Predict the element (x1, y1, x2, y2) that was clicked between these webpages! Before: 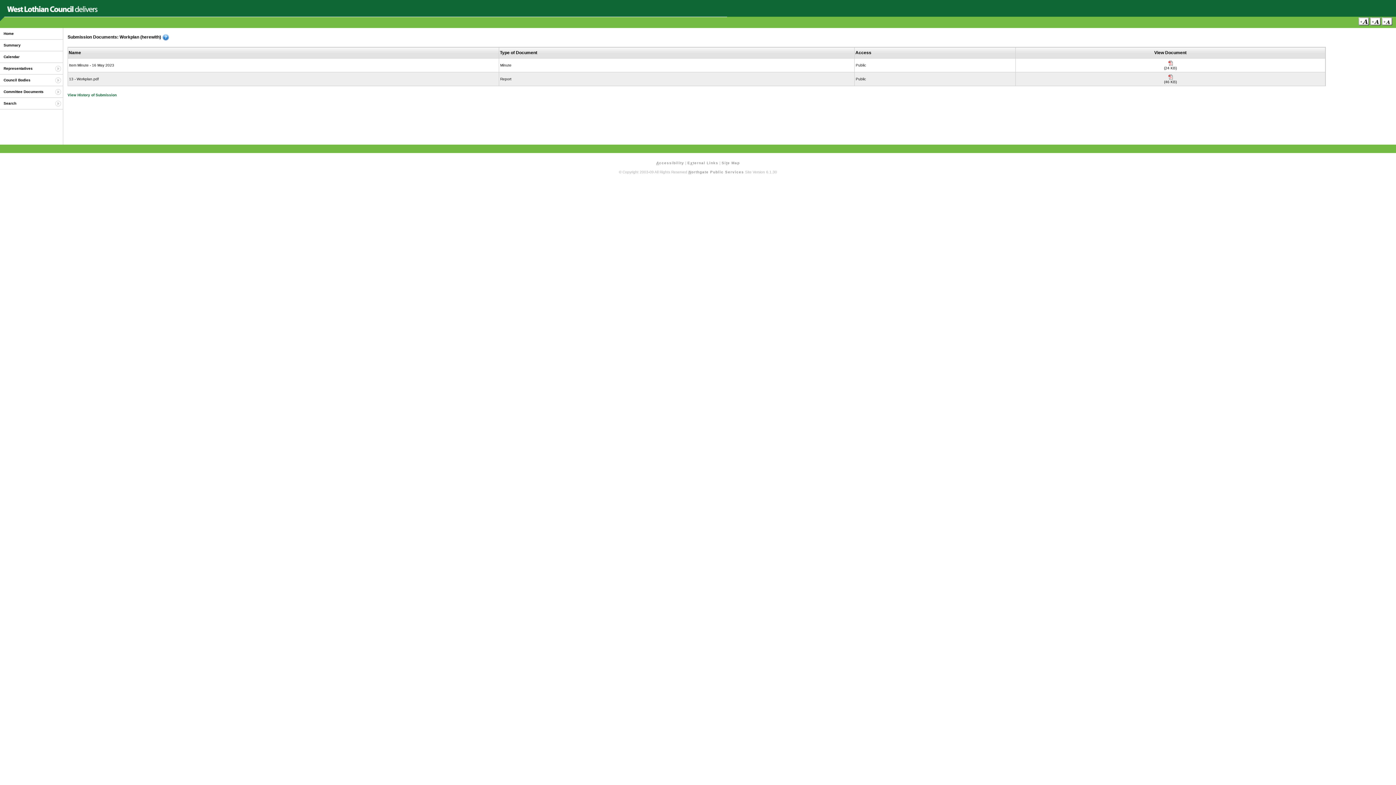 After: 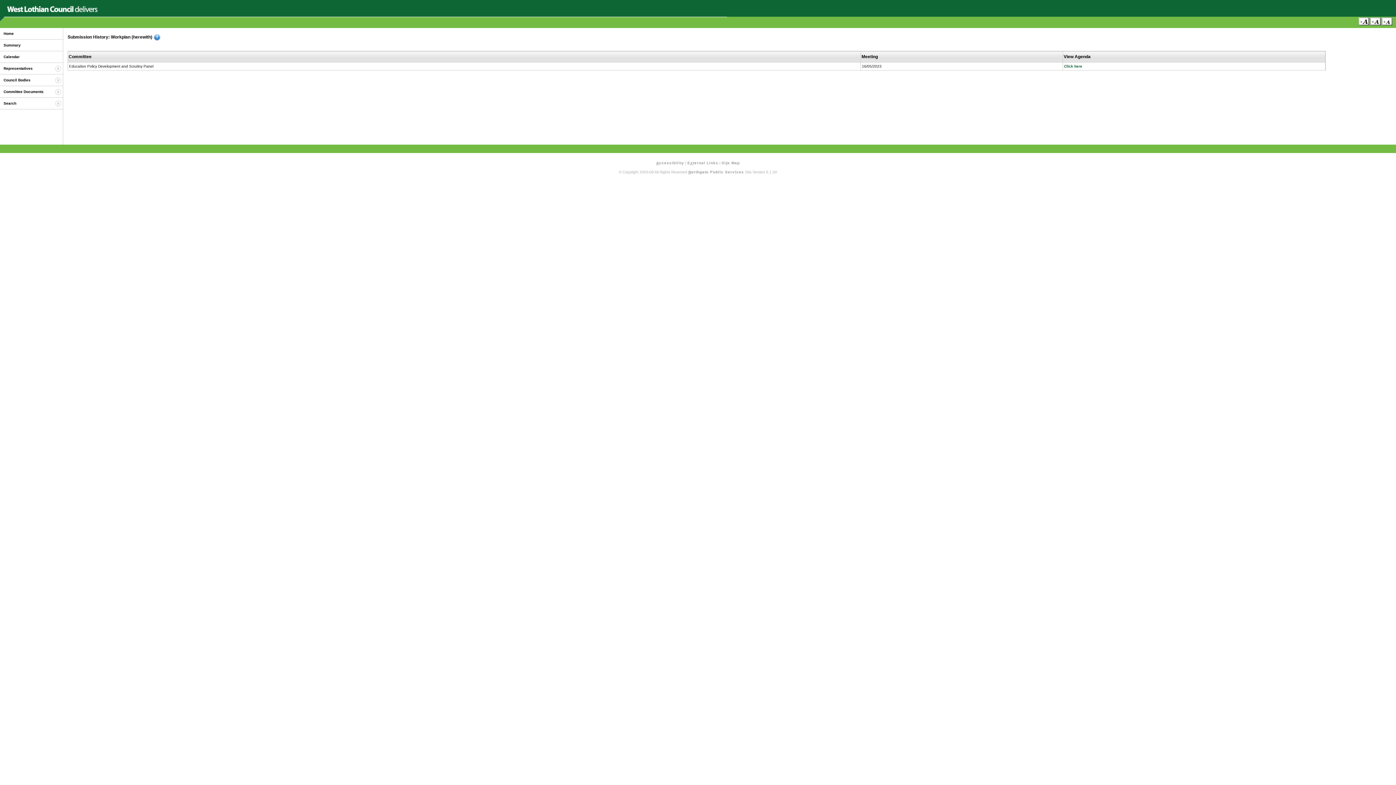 Action: bbox: (67, 93, 116, 97) label: View History of Submission